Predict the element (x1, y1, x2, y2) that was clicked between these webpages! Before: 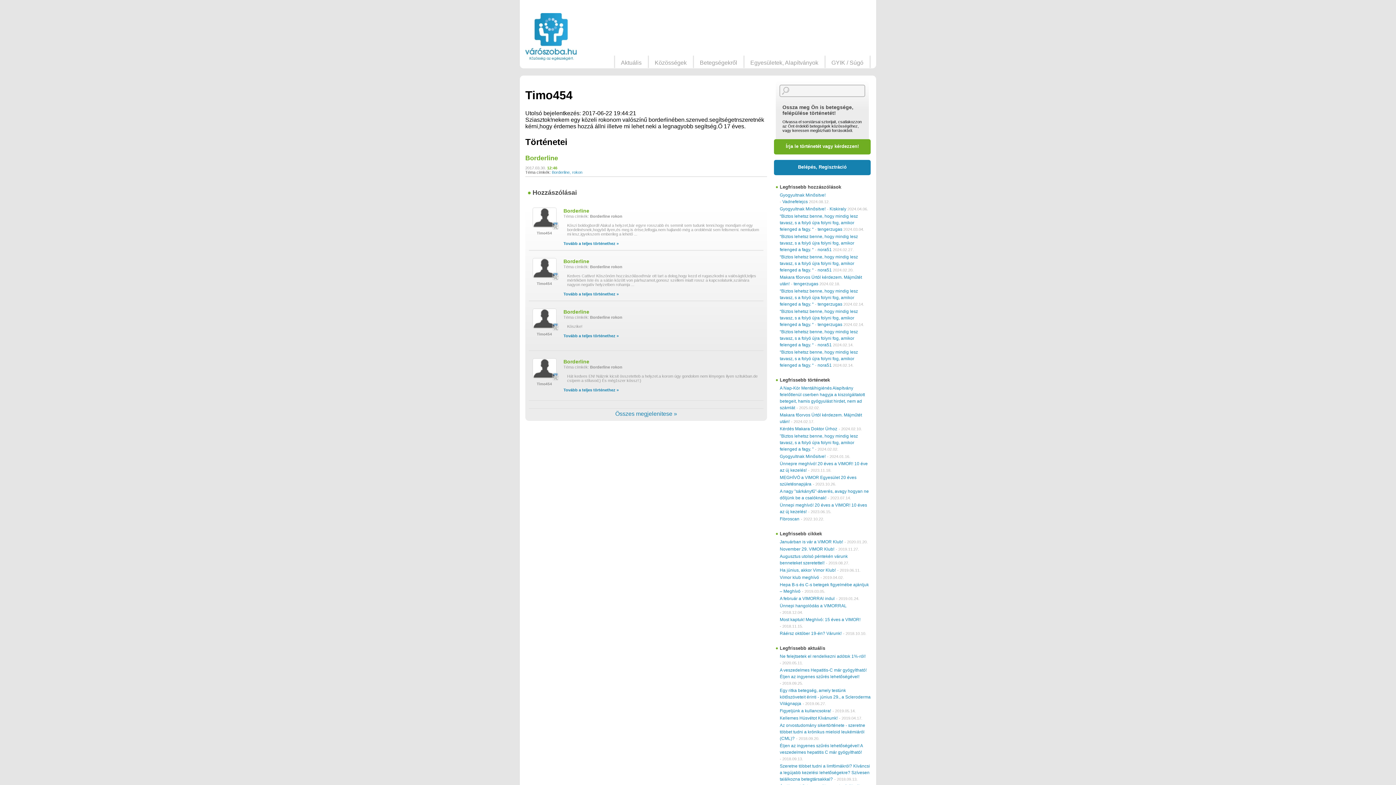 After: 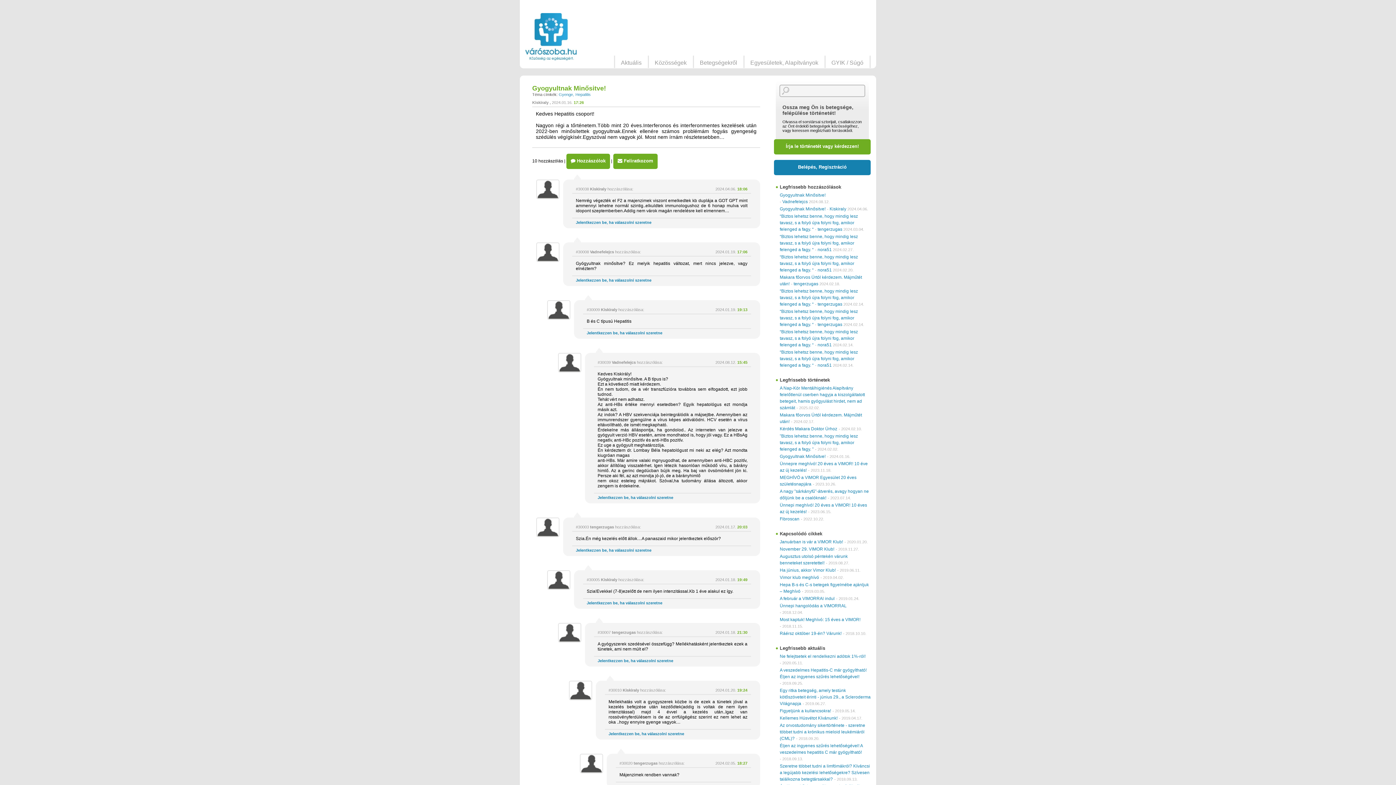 Action: label: Gyogyultnak Minősitve! bbox: (780, 454, 825, 459)